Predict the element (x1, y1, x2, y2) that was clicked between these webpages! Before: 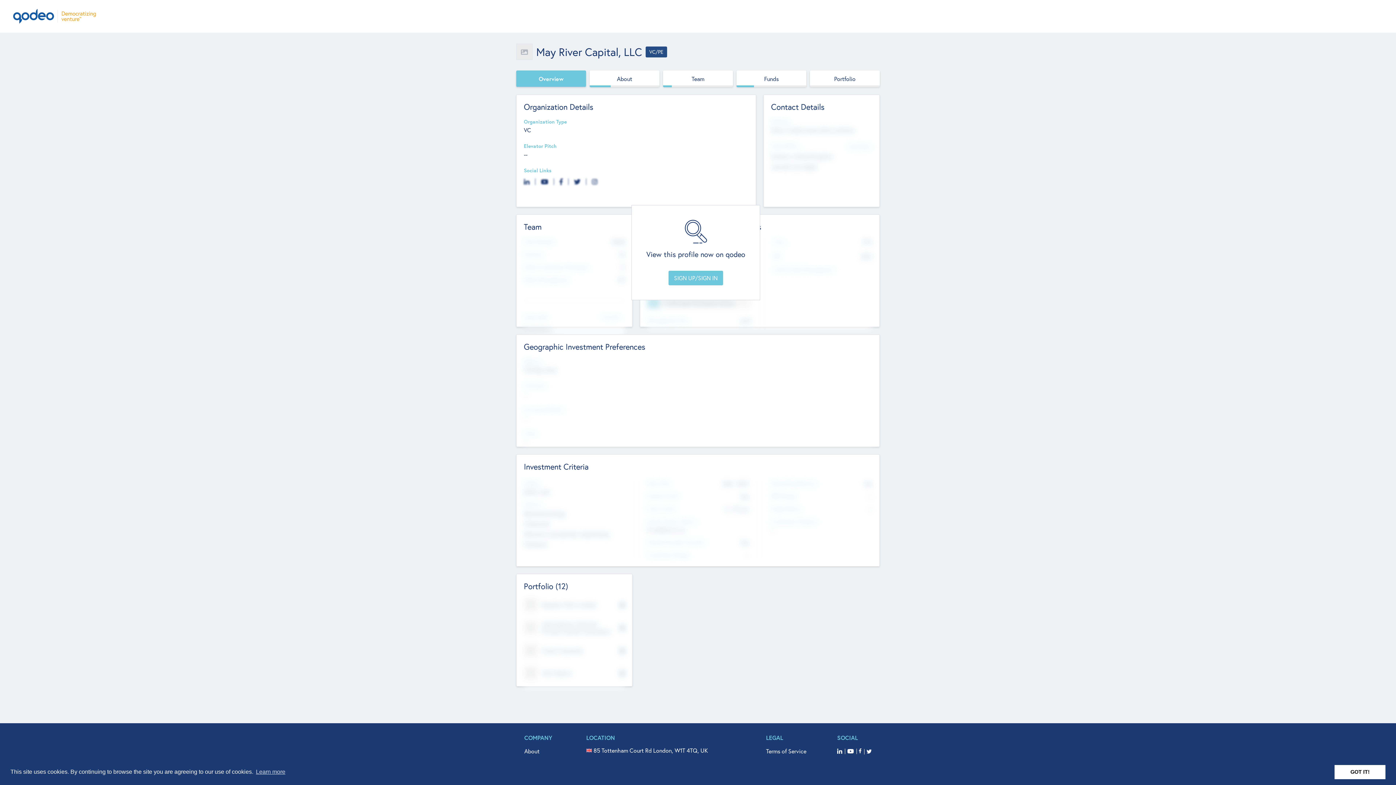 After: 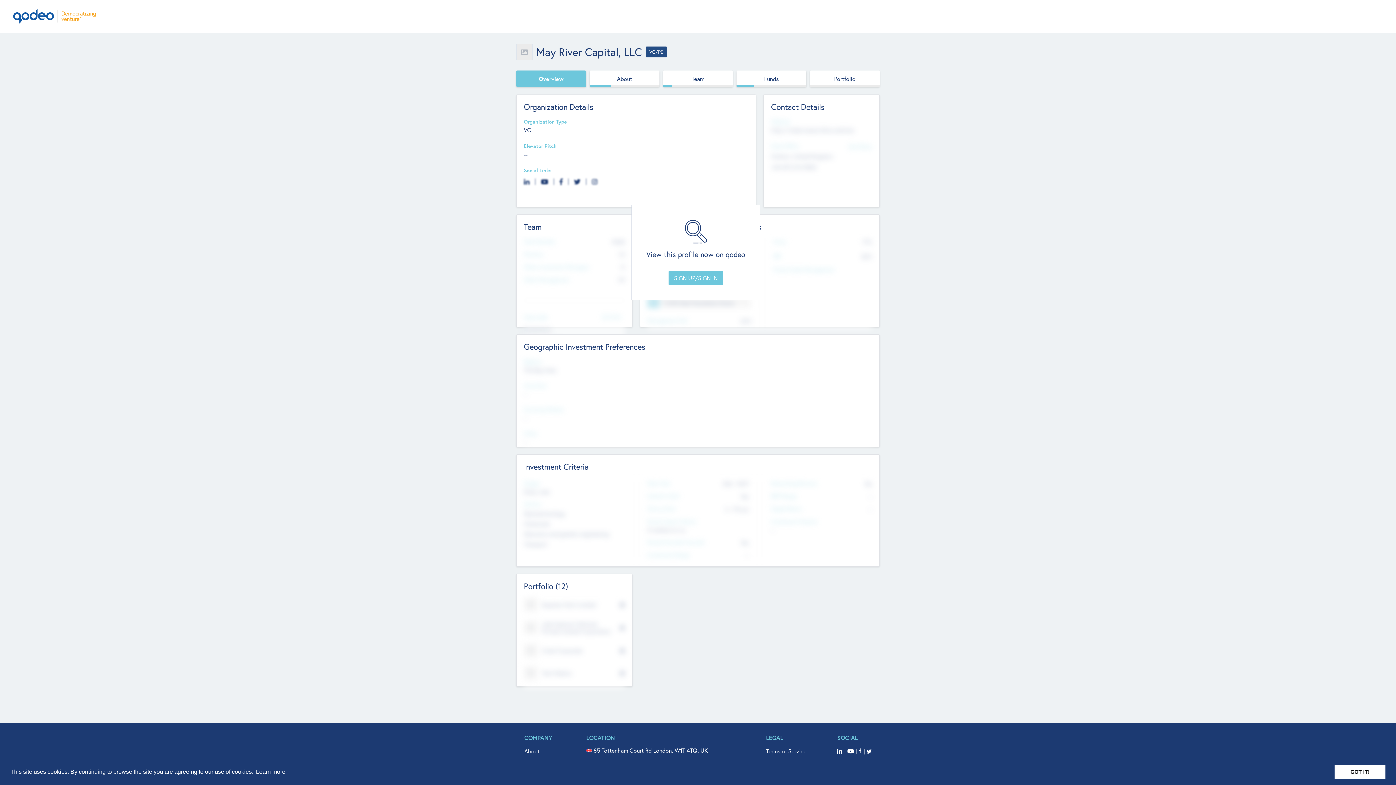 Action: label: learn more about cookies bbox: (254, 766, 286, 777)